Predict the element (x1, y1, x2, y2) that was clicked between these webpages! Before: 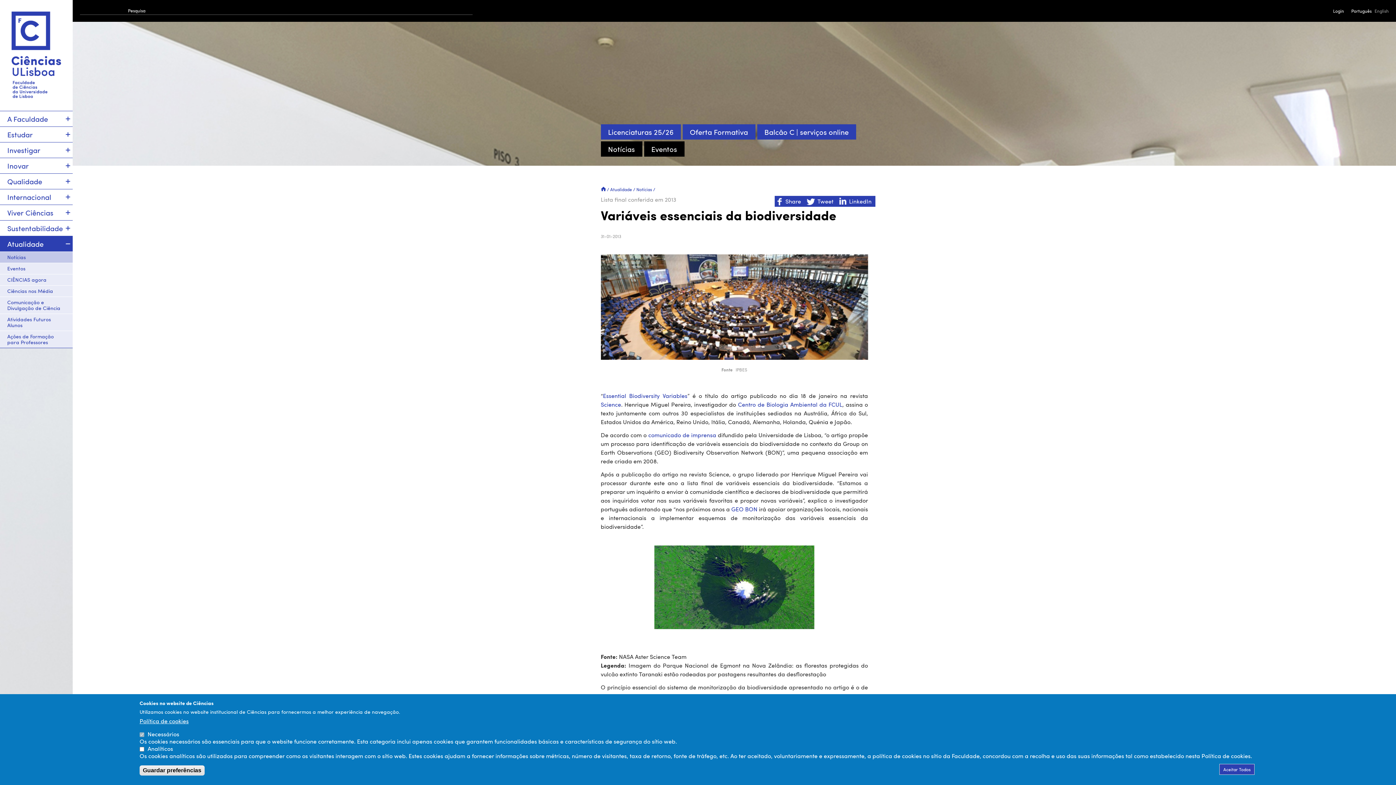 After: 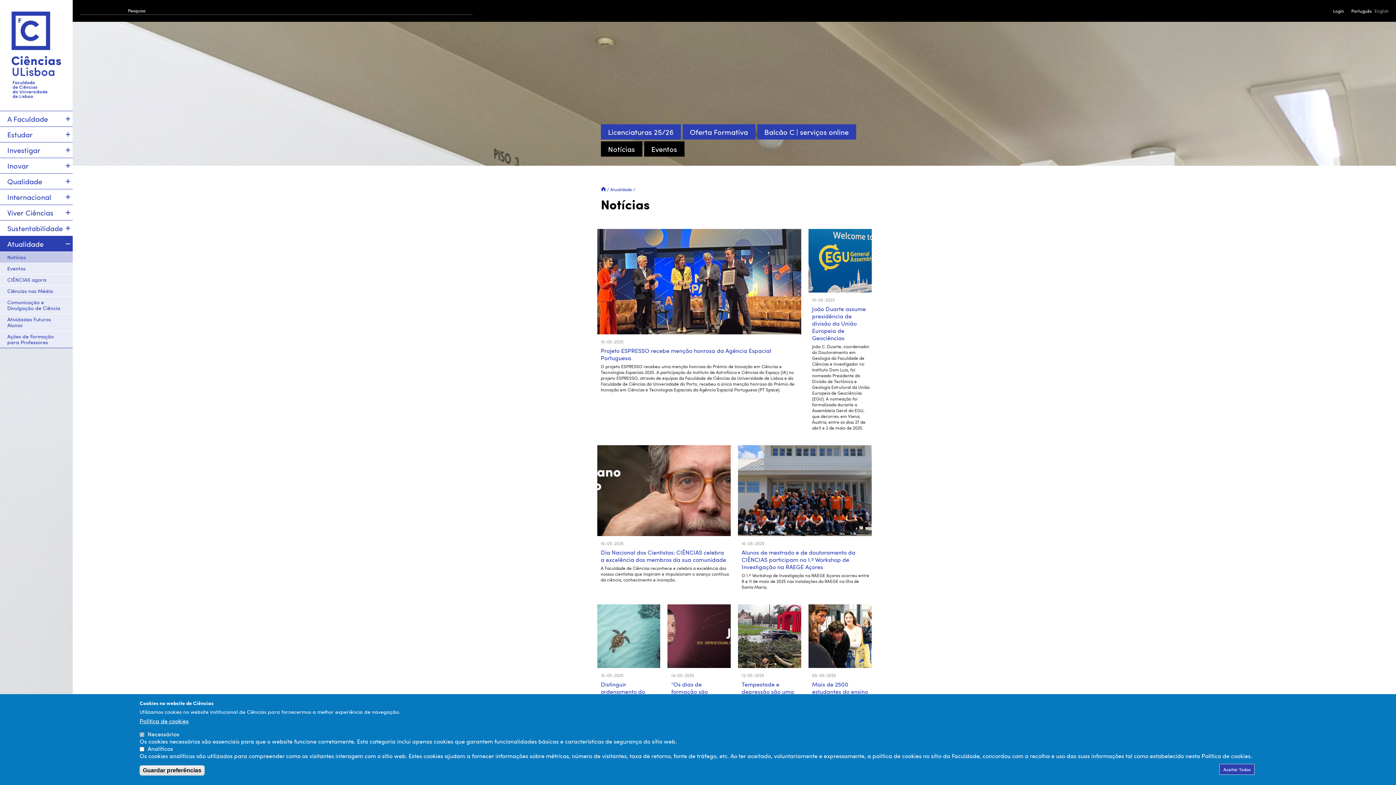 Action: label: Notícias bbox: (636, 186, 652, 192)